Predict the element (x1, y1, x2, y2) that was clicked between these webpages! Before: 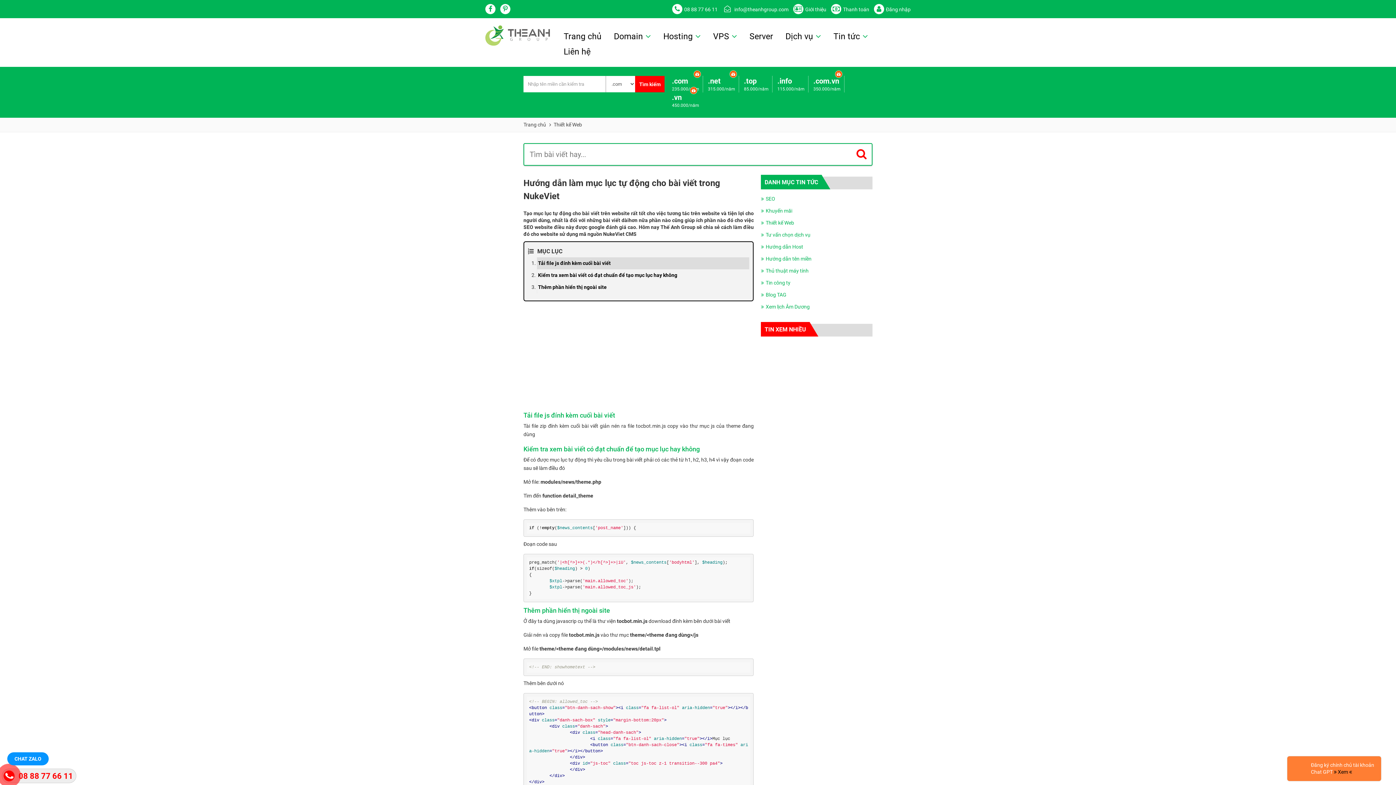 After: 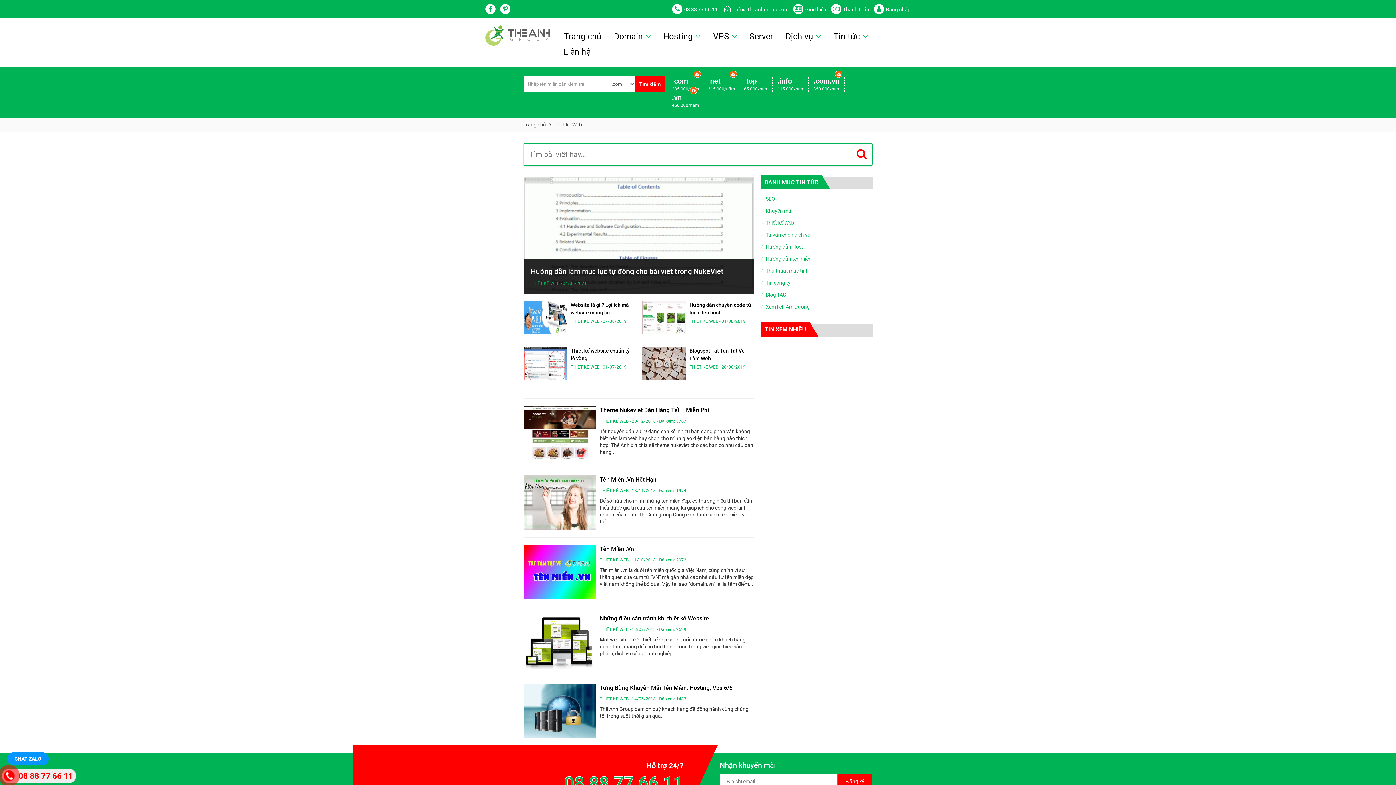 Action: bbox: (761, 217, 872, 229) label: Thiết kế Web